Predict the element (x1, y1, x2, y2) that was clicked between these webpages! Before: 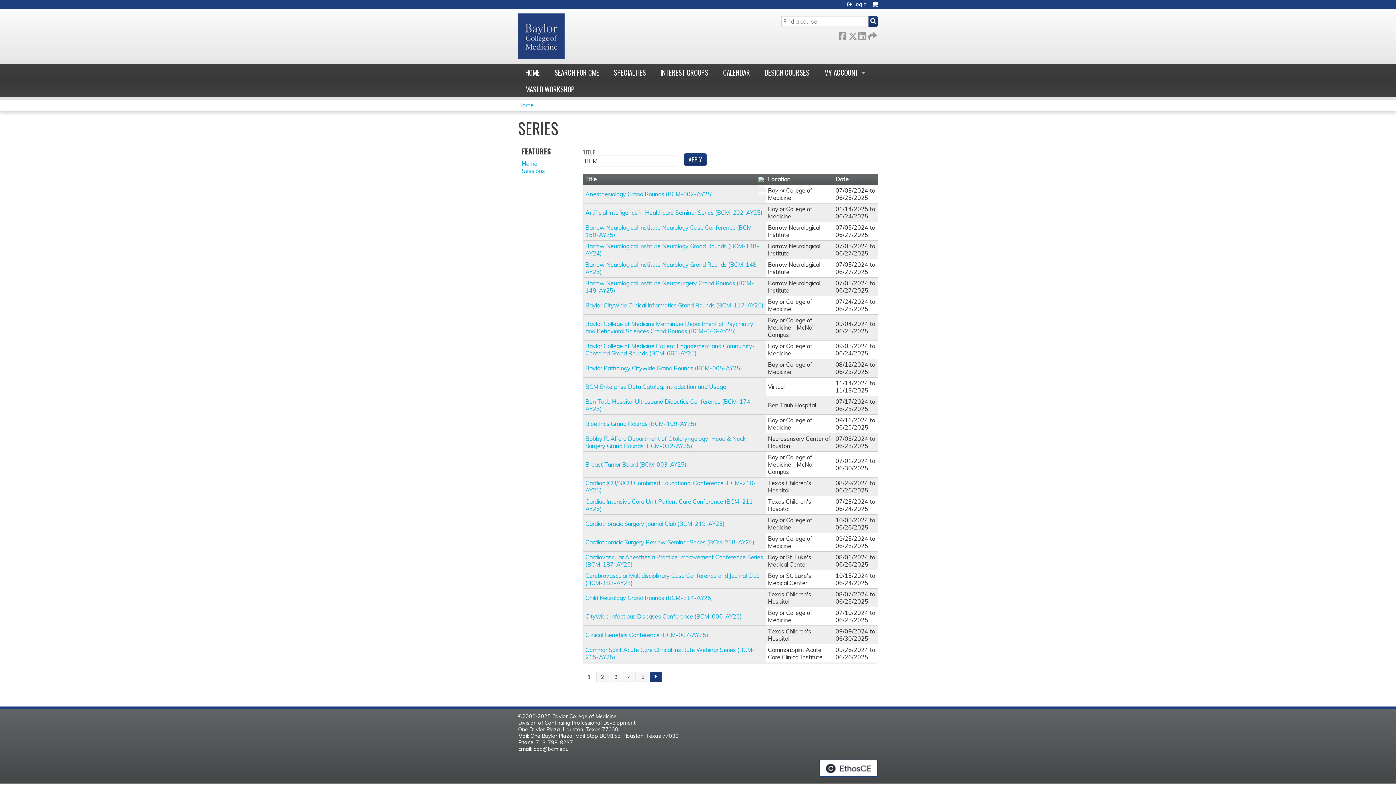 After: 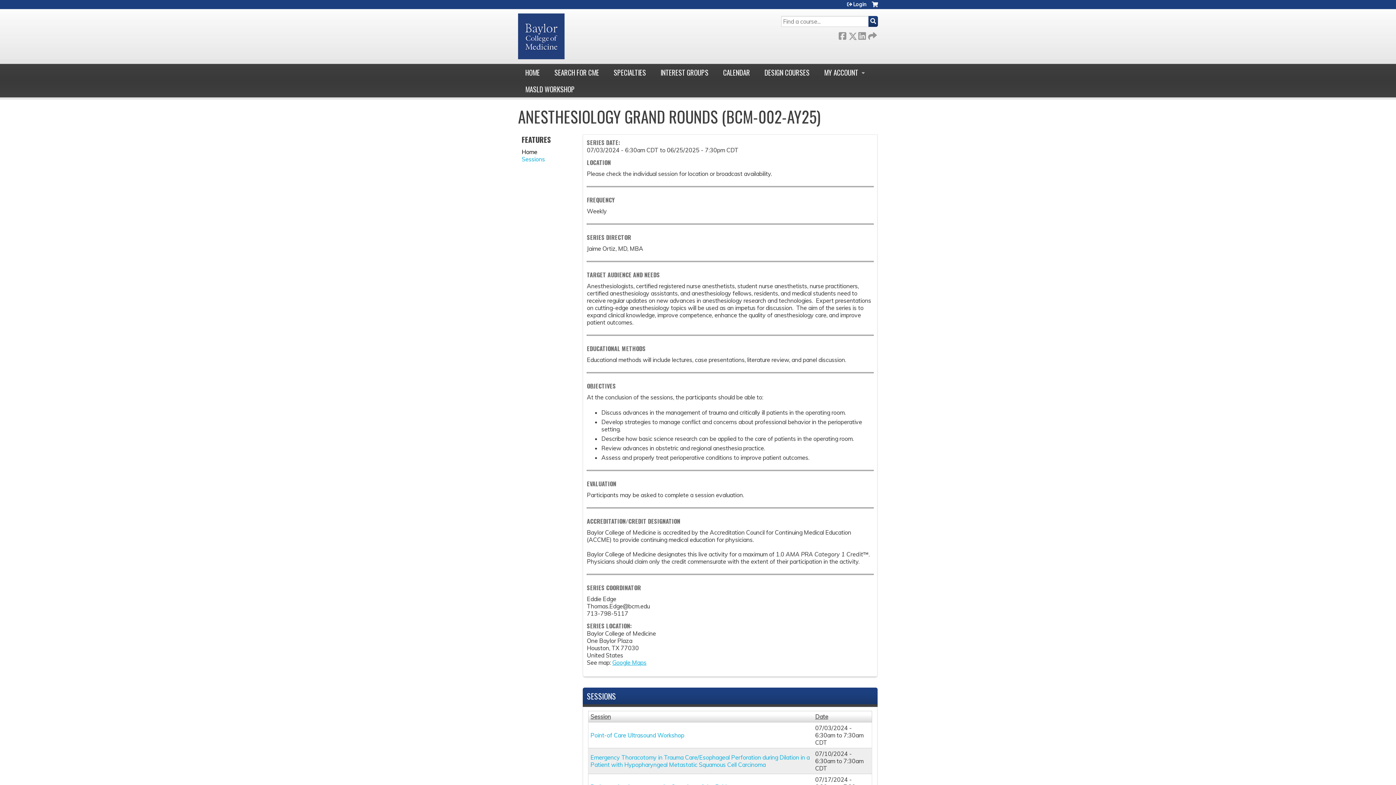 Action: label: Anesthesiology Grand Rounds (BCM-002-AY25) bbox: (585, 190, 713, 197)